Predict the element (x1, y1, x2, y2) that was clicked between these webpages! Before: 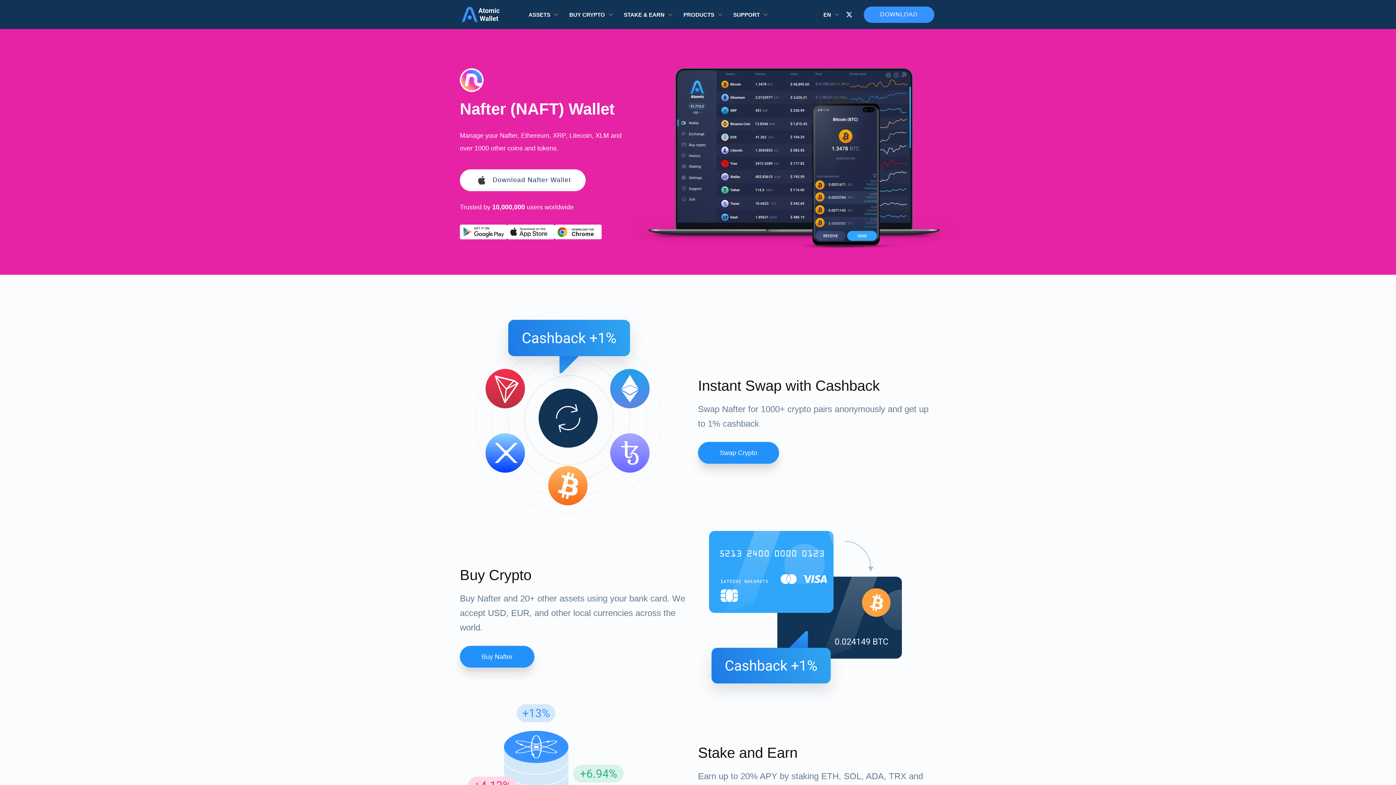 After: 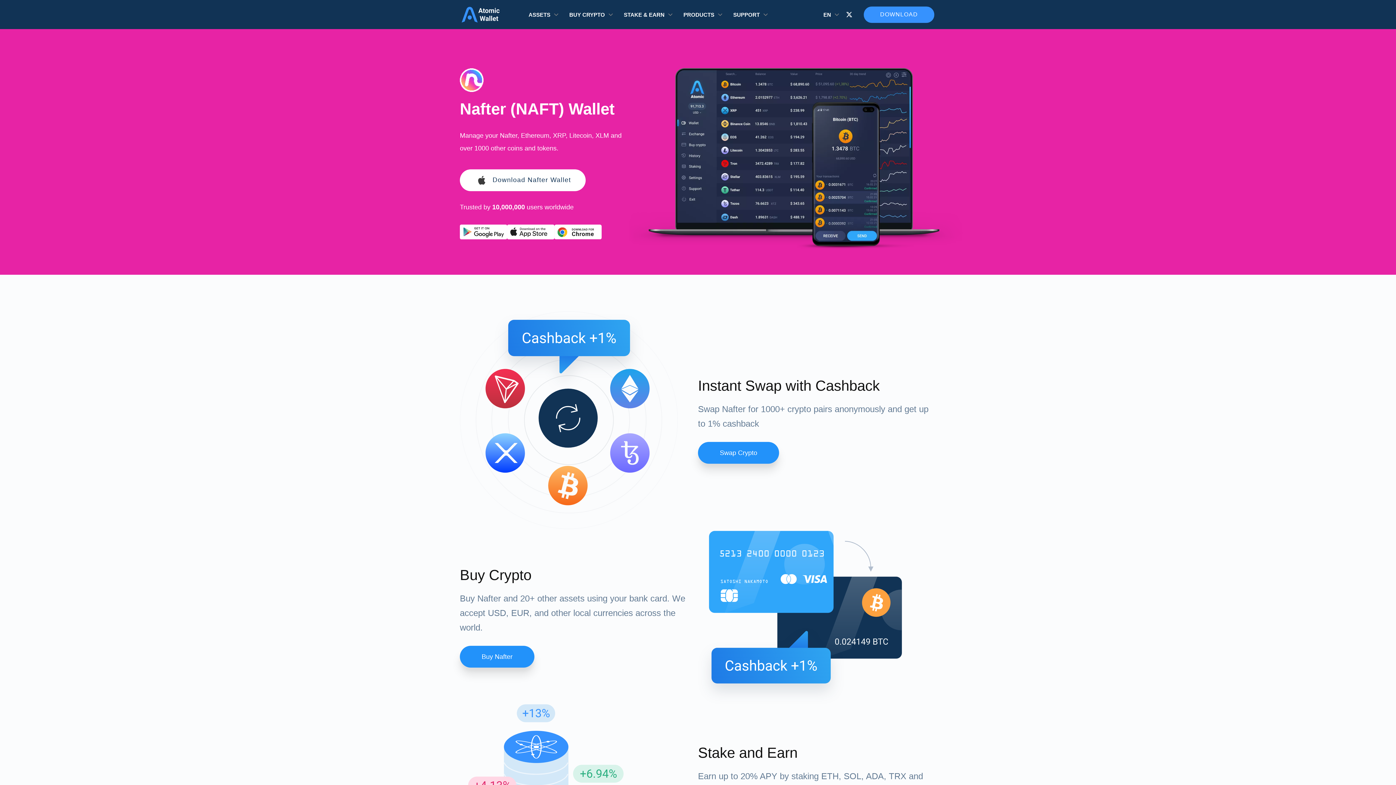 Action: label: Download wallet for chrome bbox: (554, 224, 601, 239)